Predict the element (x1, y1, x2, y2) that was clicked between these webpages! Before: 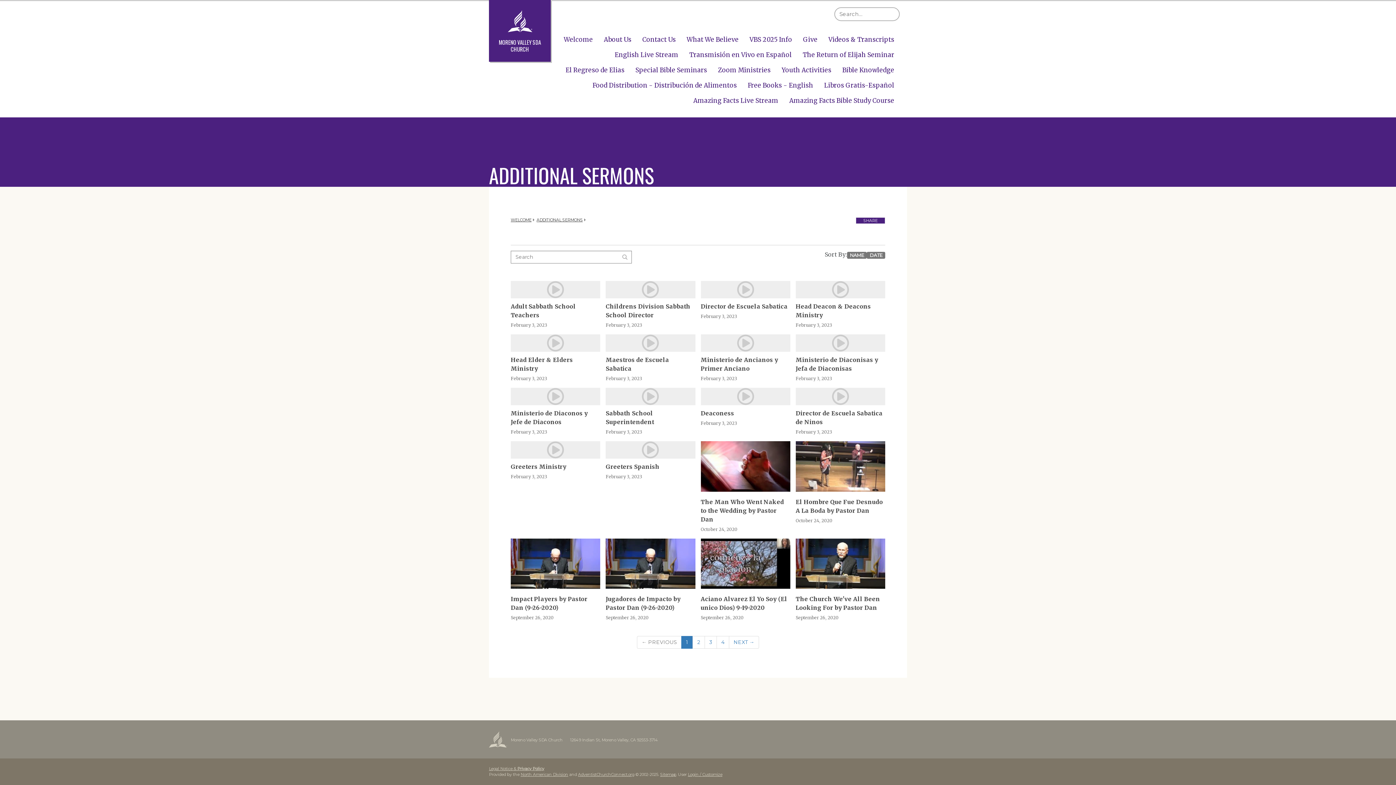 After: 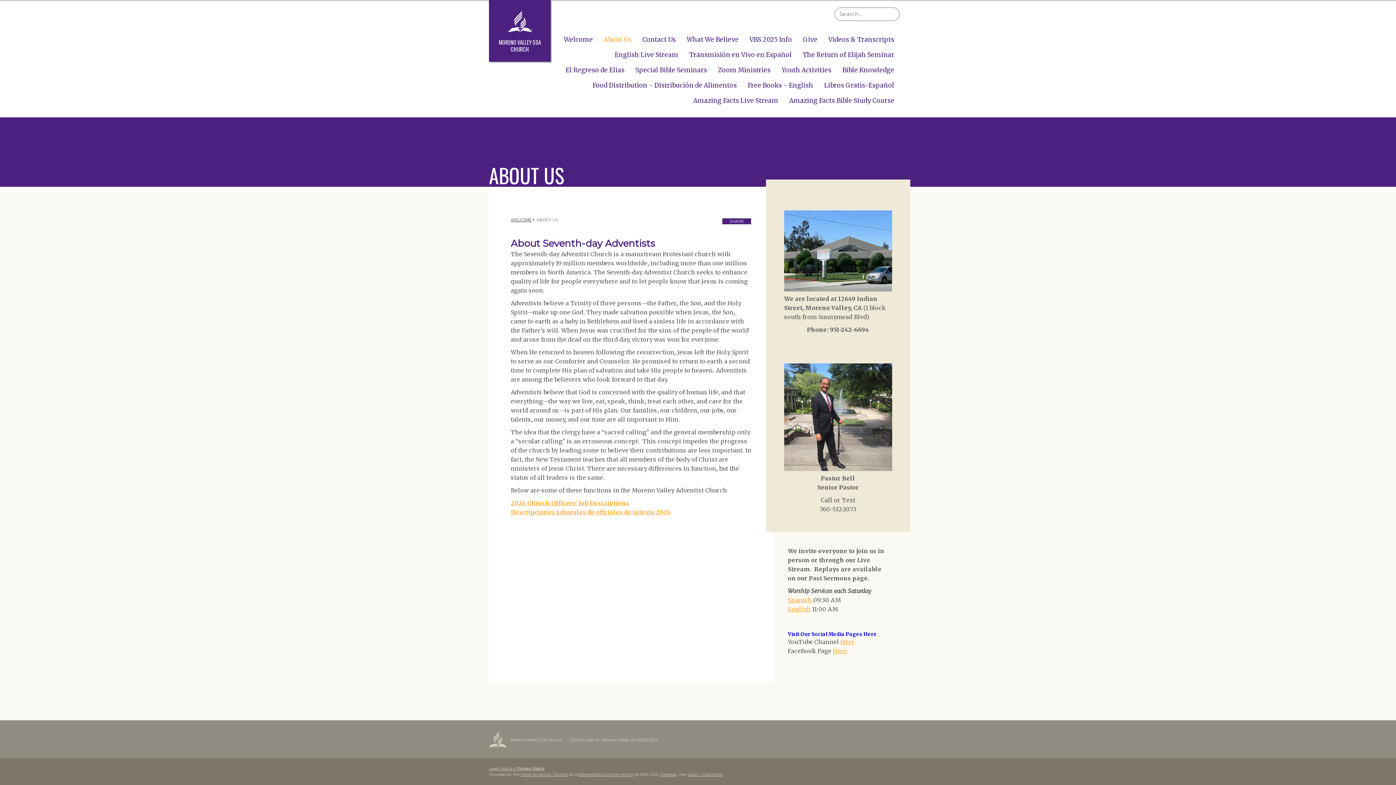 Action: label: About Us bbox: (599, 32, 636, 47)